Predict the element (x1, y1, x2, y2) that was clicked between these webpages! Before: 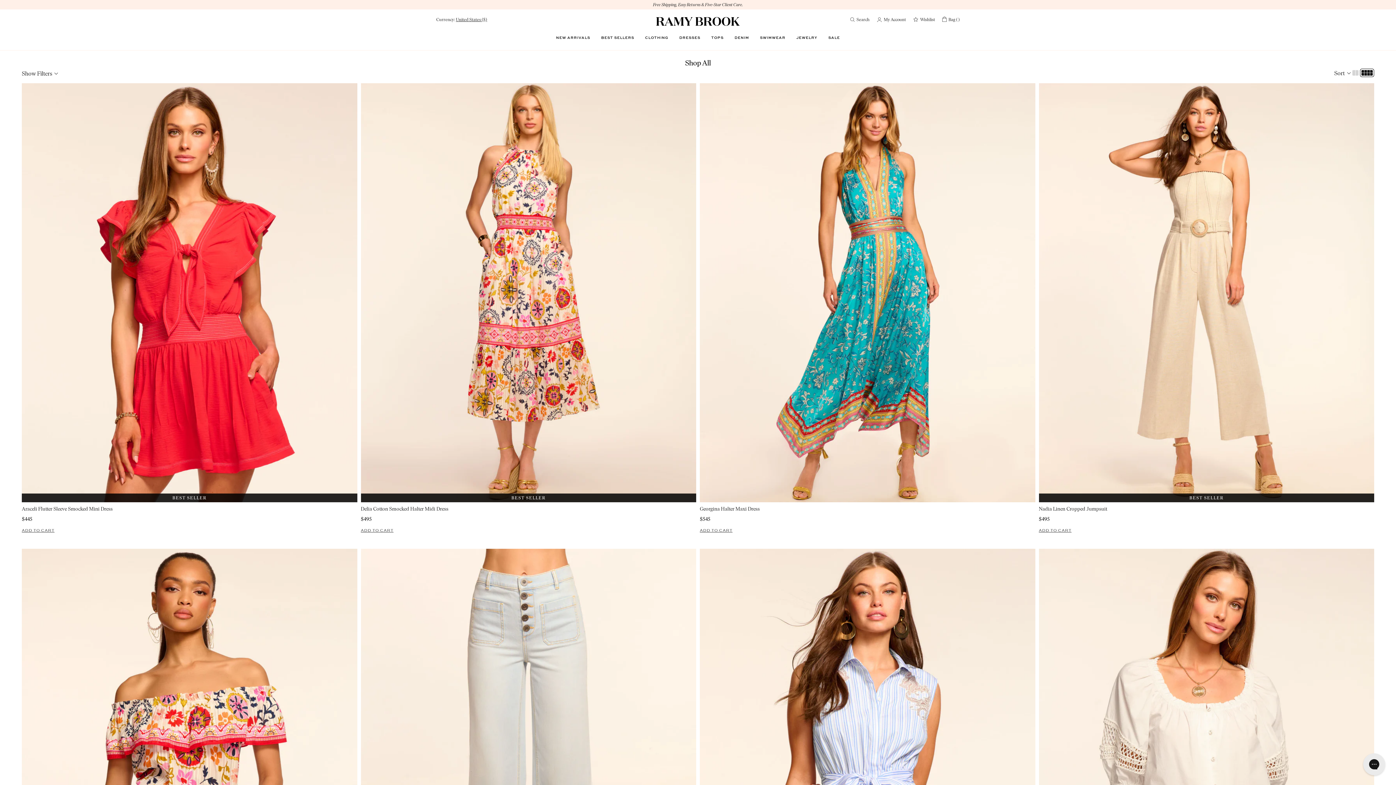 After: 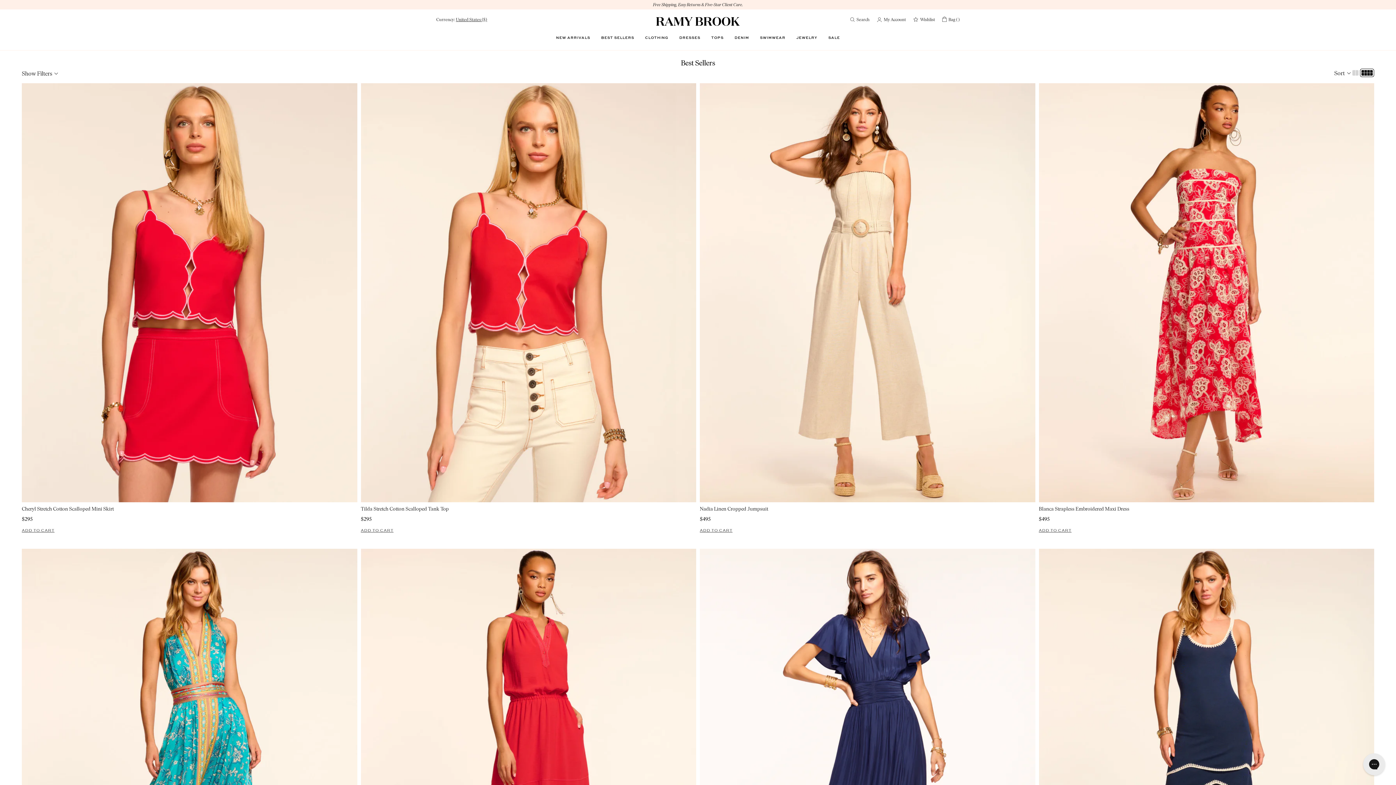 Action: bbox: (601, 29, 634, 44) label: BEST SELLERS